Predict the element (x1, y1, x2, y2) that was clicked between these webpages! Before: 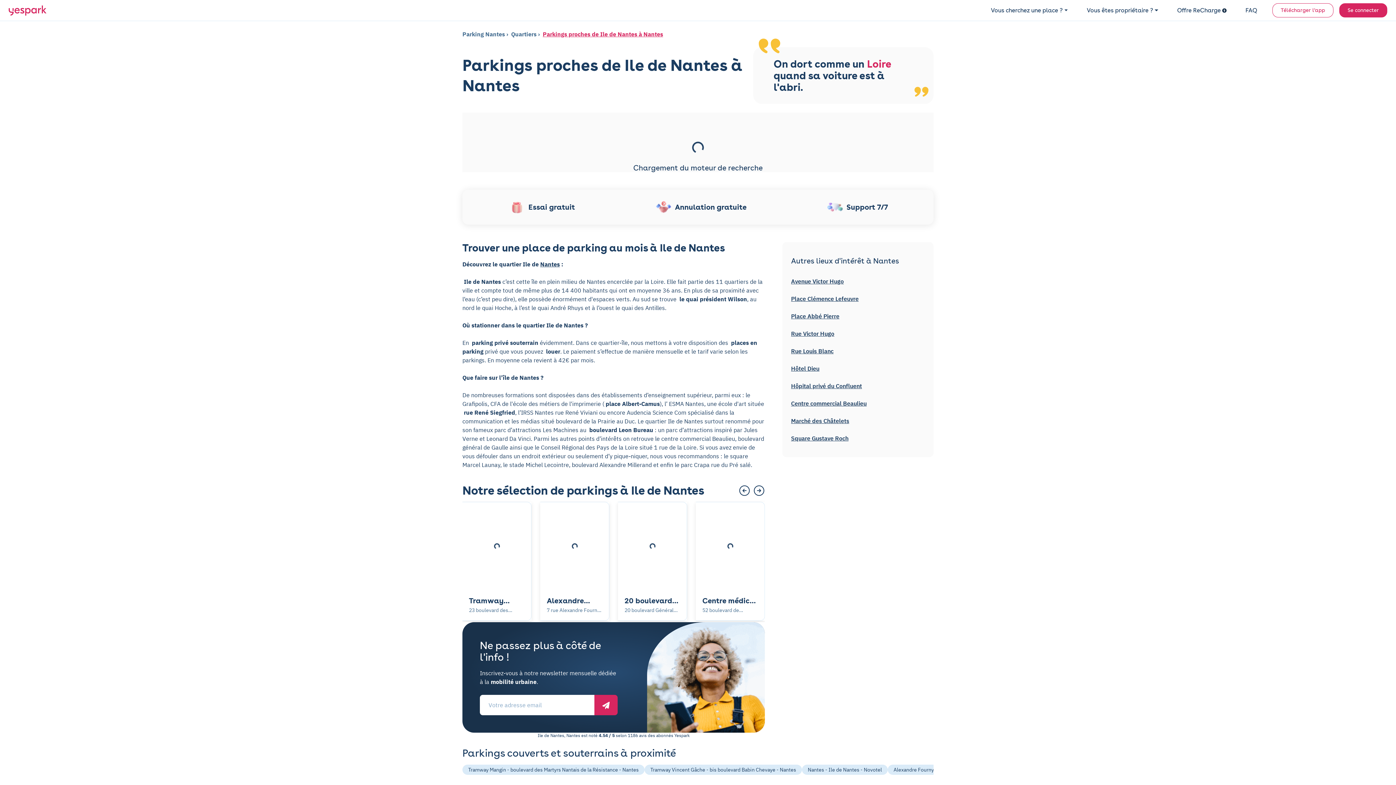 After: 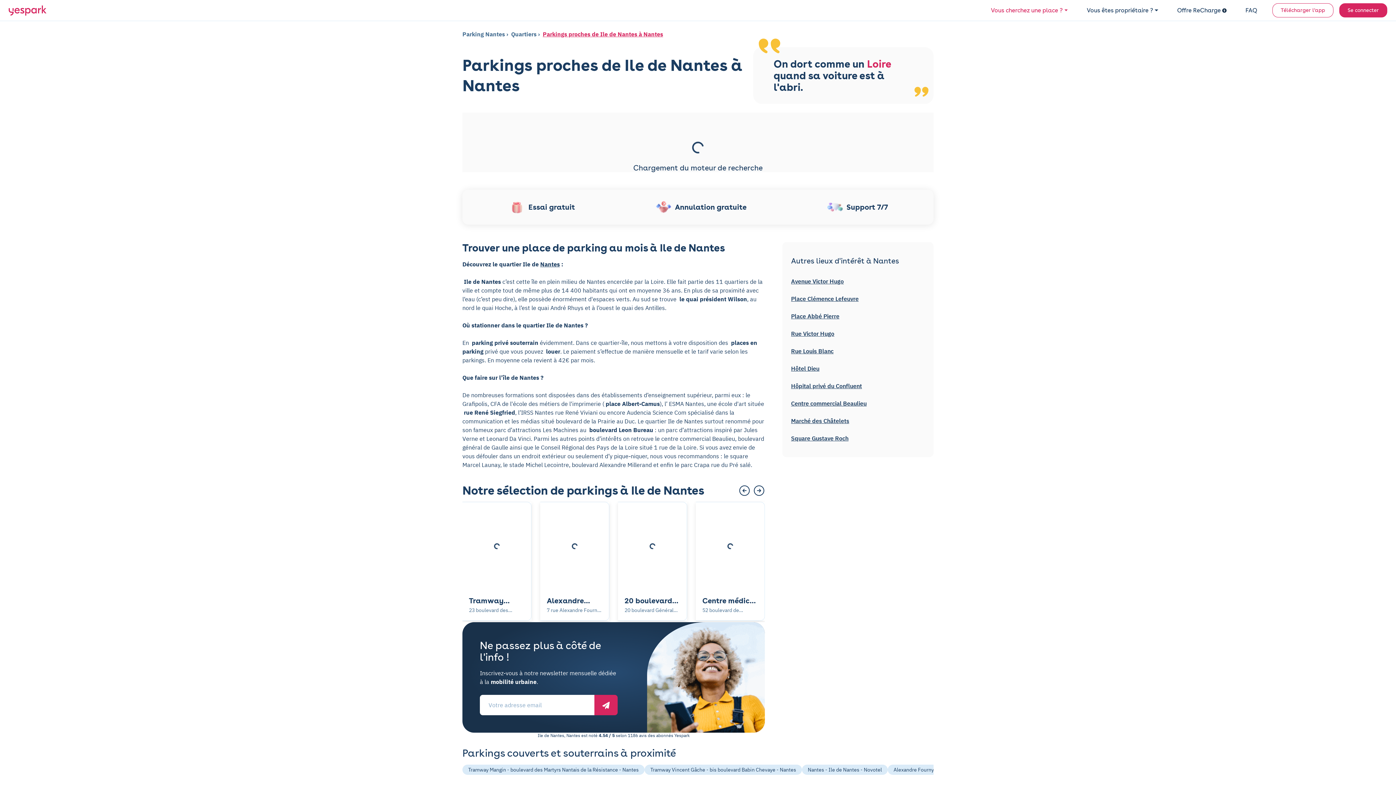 Action: bbox: (981, 0, 1077, 20) label: Vous cherchez une place ?